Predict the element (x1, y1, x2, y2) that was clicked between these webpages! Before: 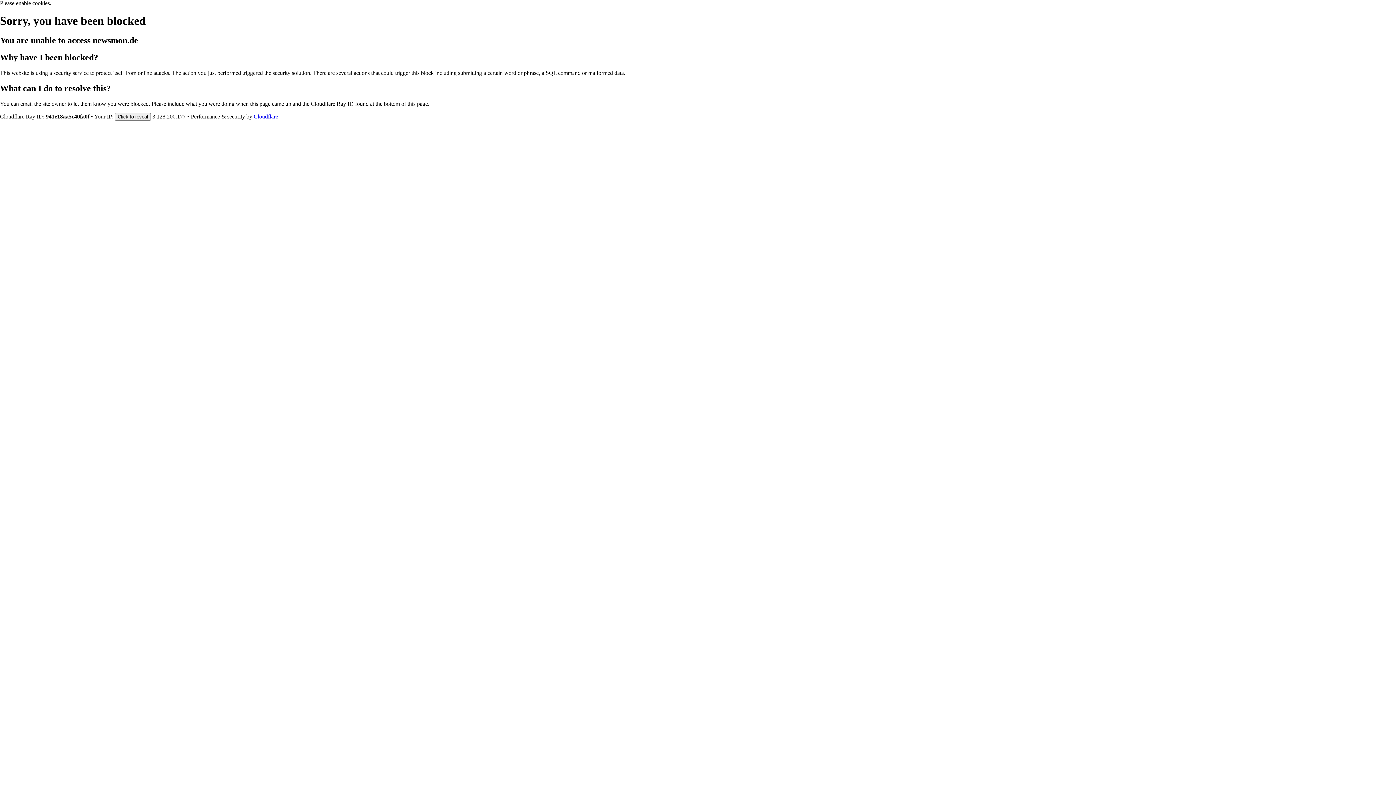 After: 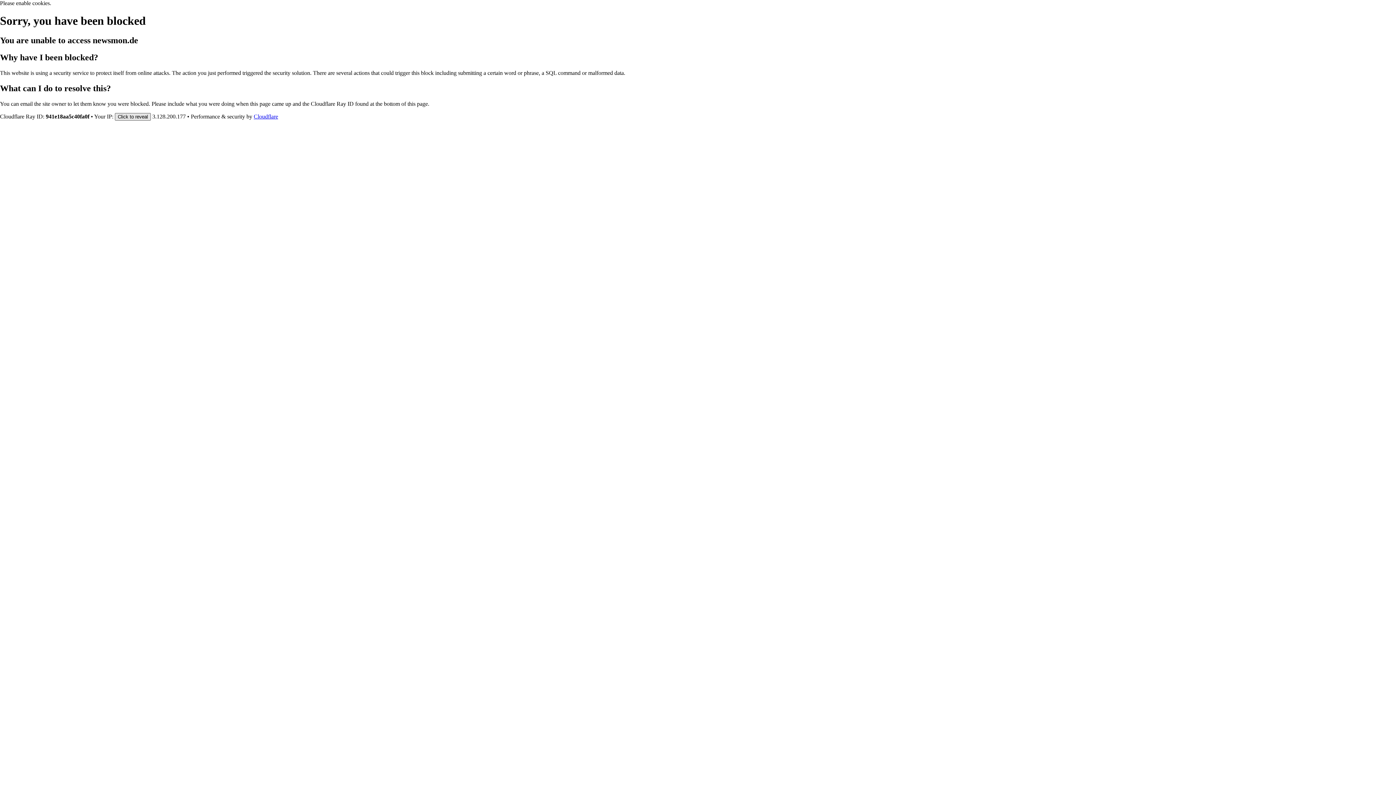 Action: label: Click to reveal bbox: (114, 112, 150, 120)